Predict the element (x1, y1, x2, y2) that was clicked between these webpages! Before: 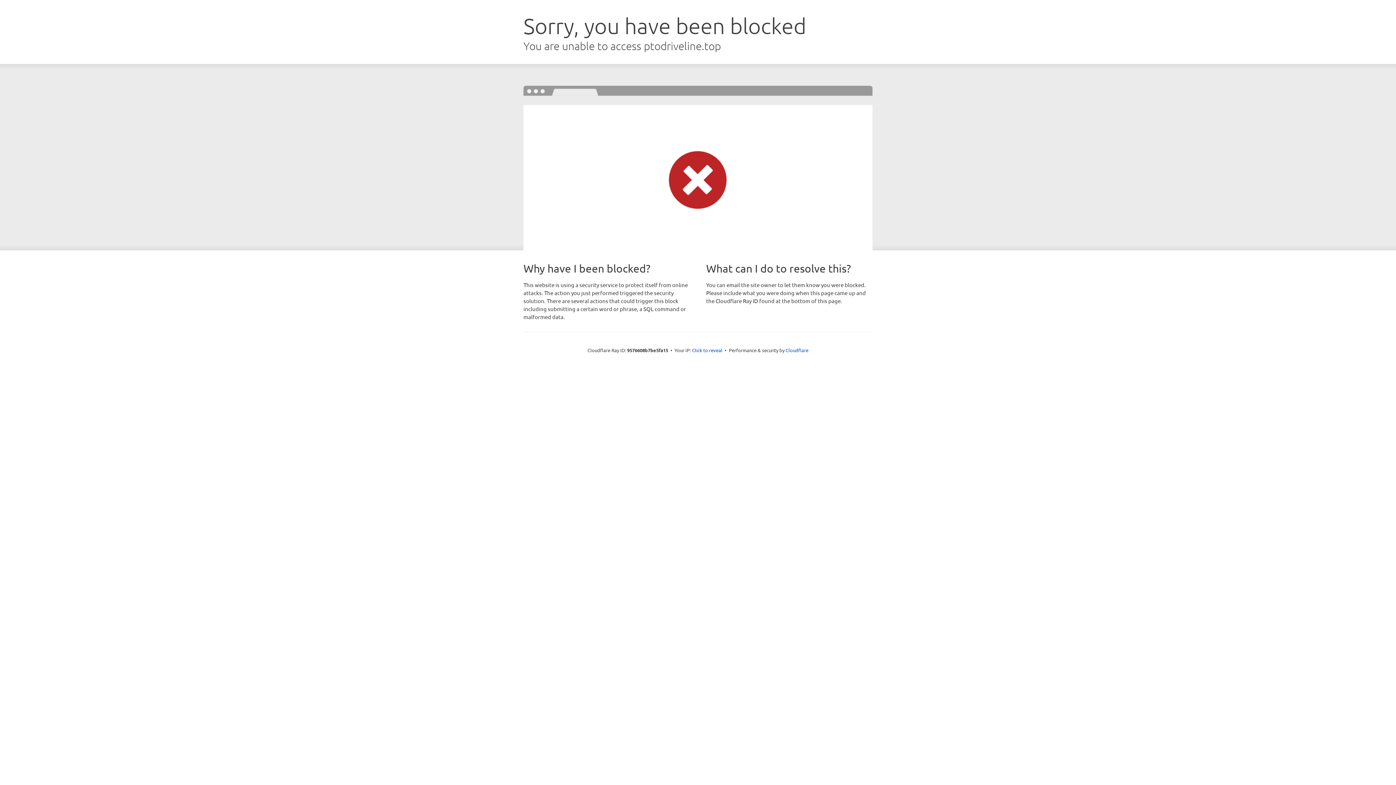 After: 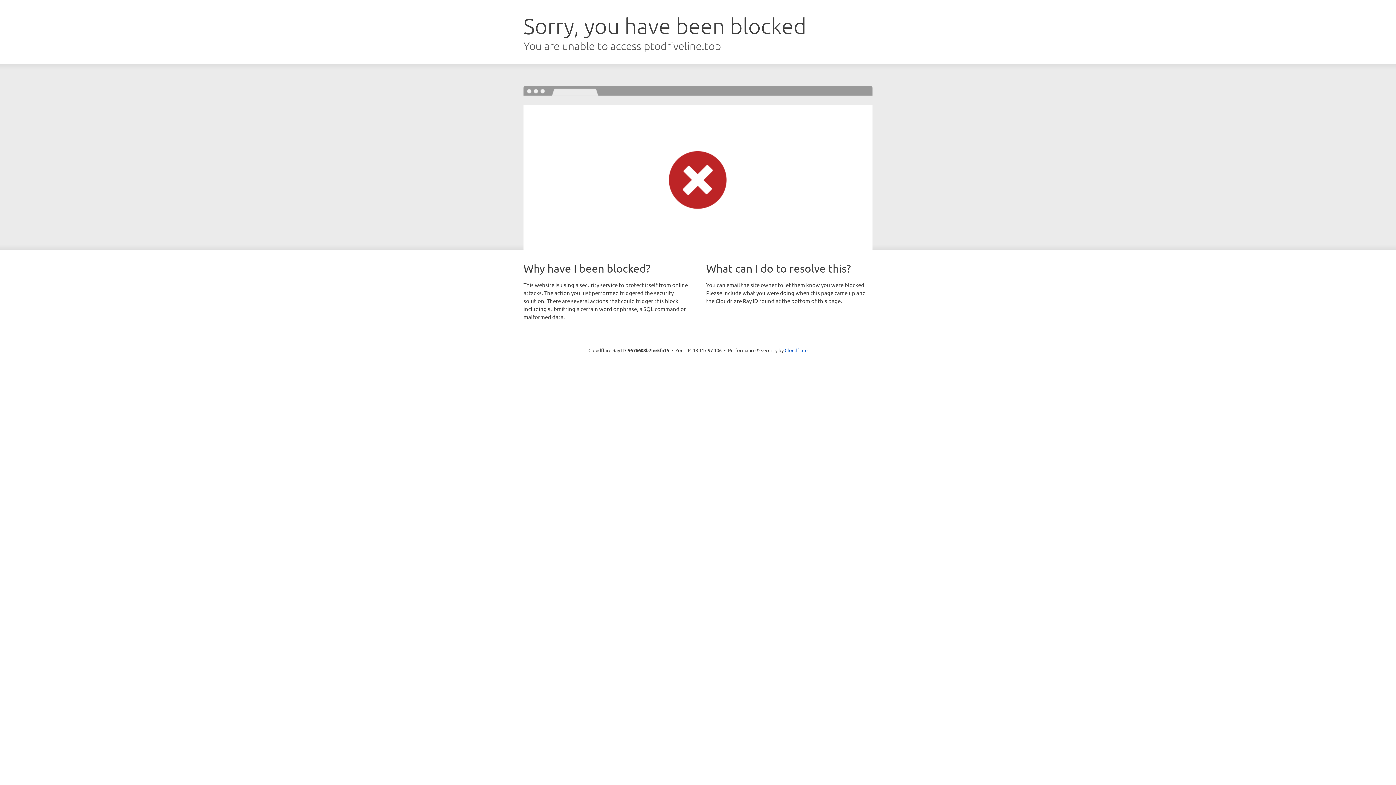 Action: label: Click to reveal bbox: (692, 346, 722, 353)